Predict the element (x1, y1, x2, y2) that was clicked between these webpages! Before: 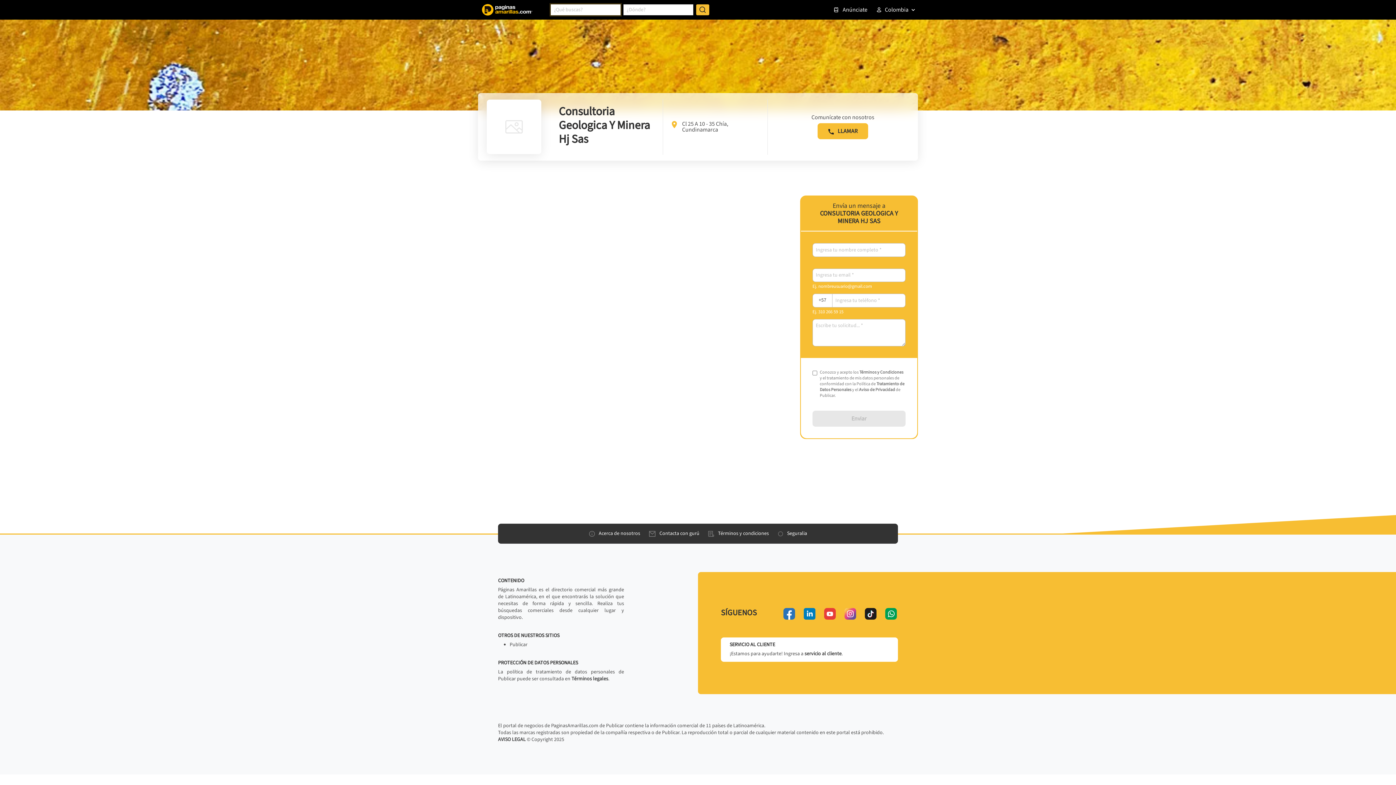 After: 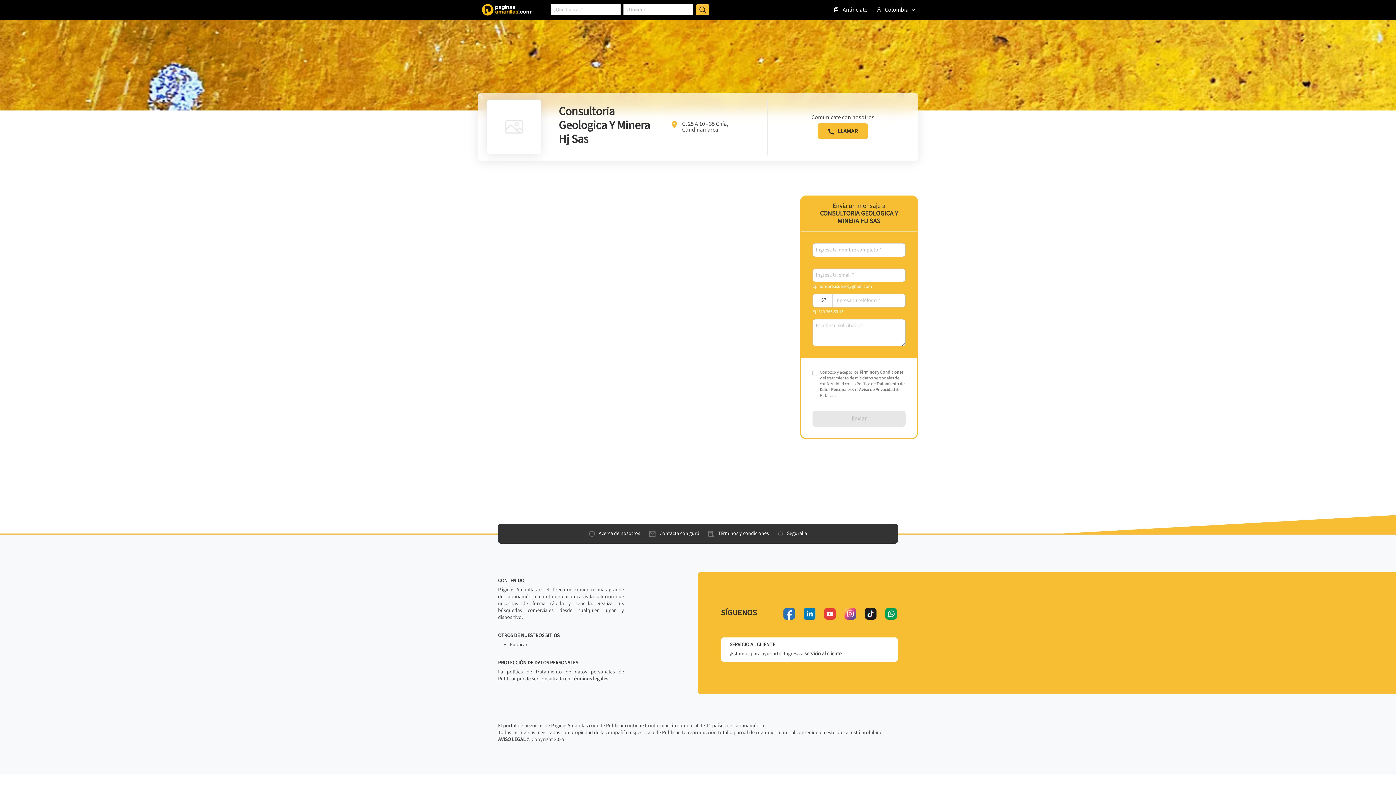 Action: label: youtube bbox: (824, 608, 836, 620)